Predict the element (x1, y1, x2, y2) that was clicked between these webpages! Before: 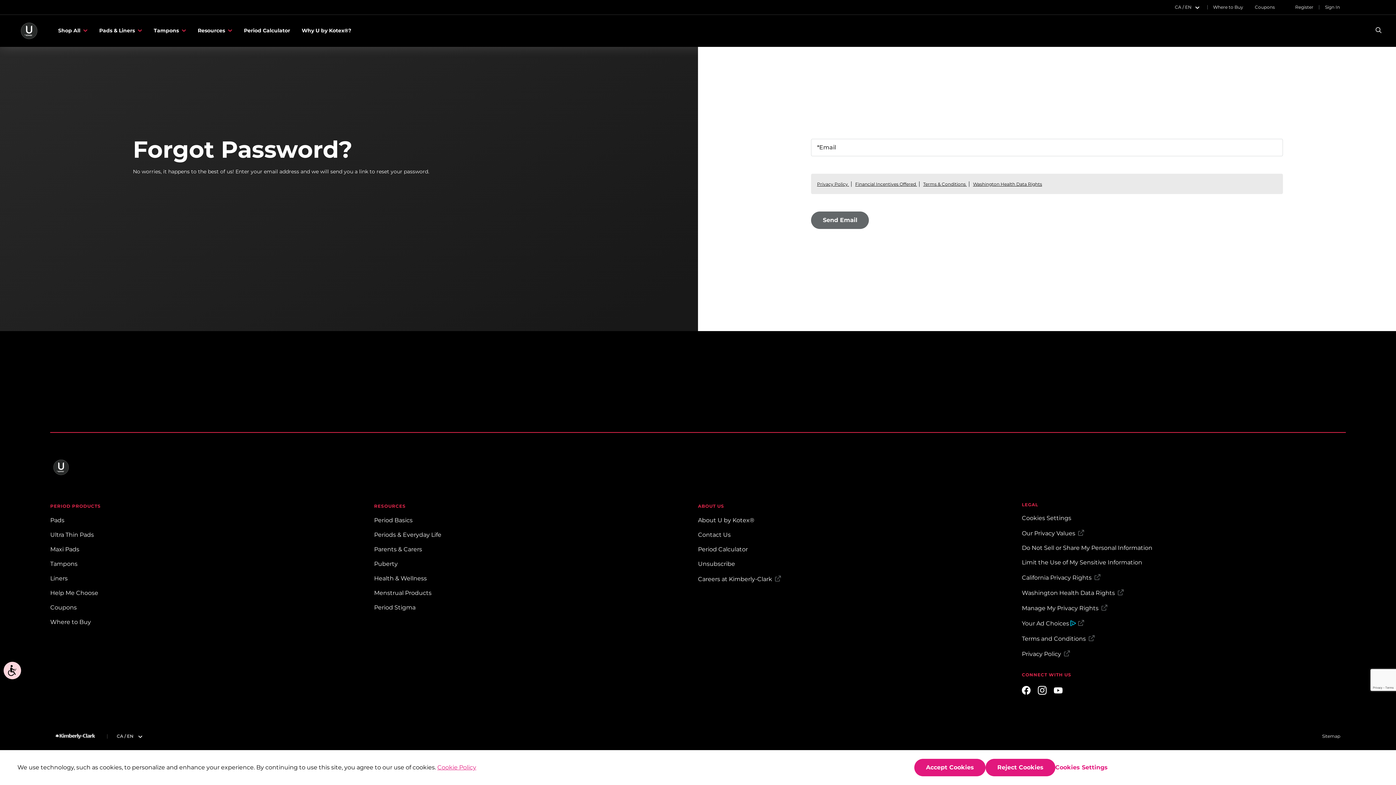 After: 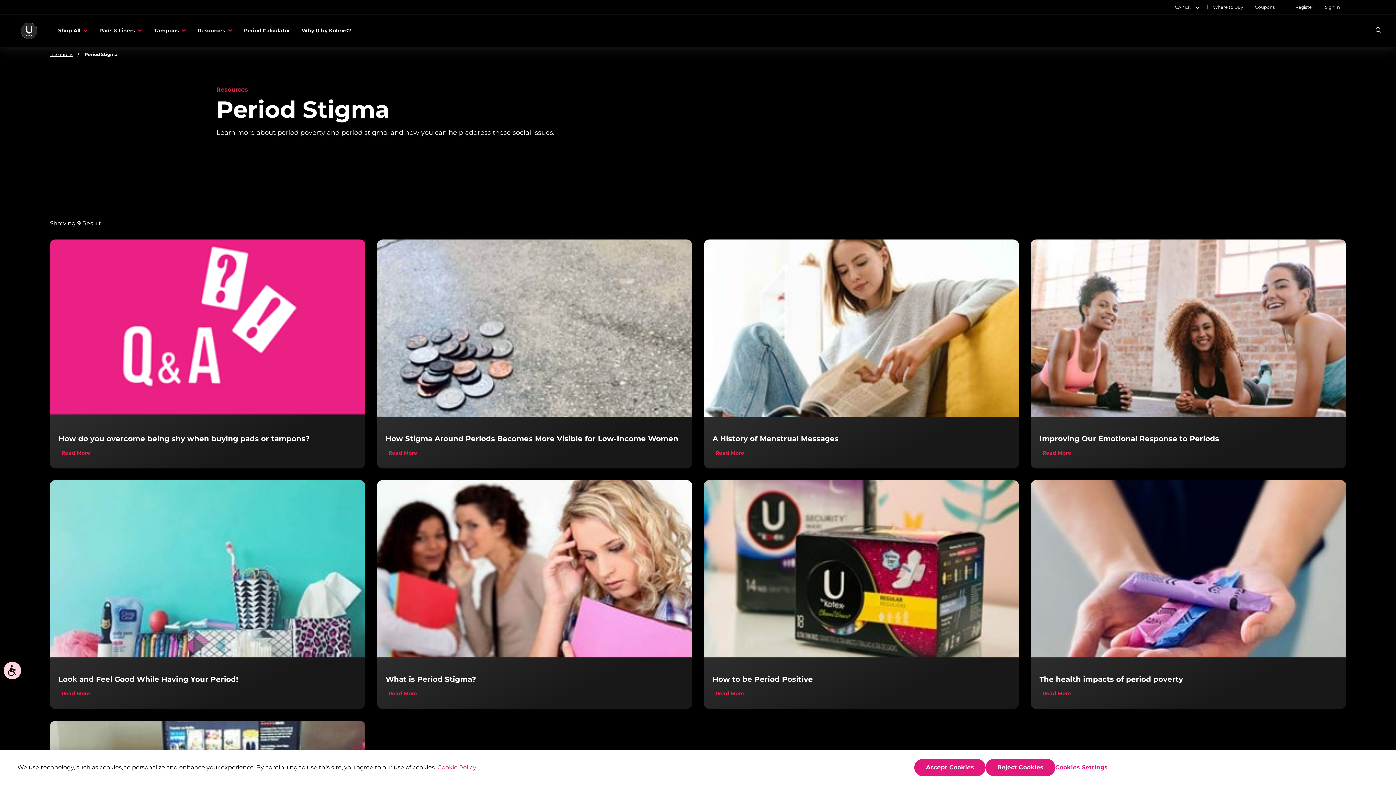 Action: bbox: (374, 604, 415, 611) label: Period Stigma